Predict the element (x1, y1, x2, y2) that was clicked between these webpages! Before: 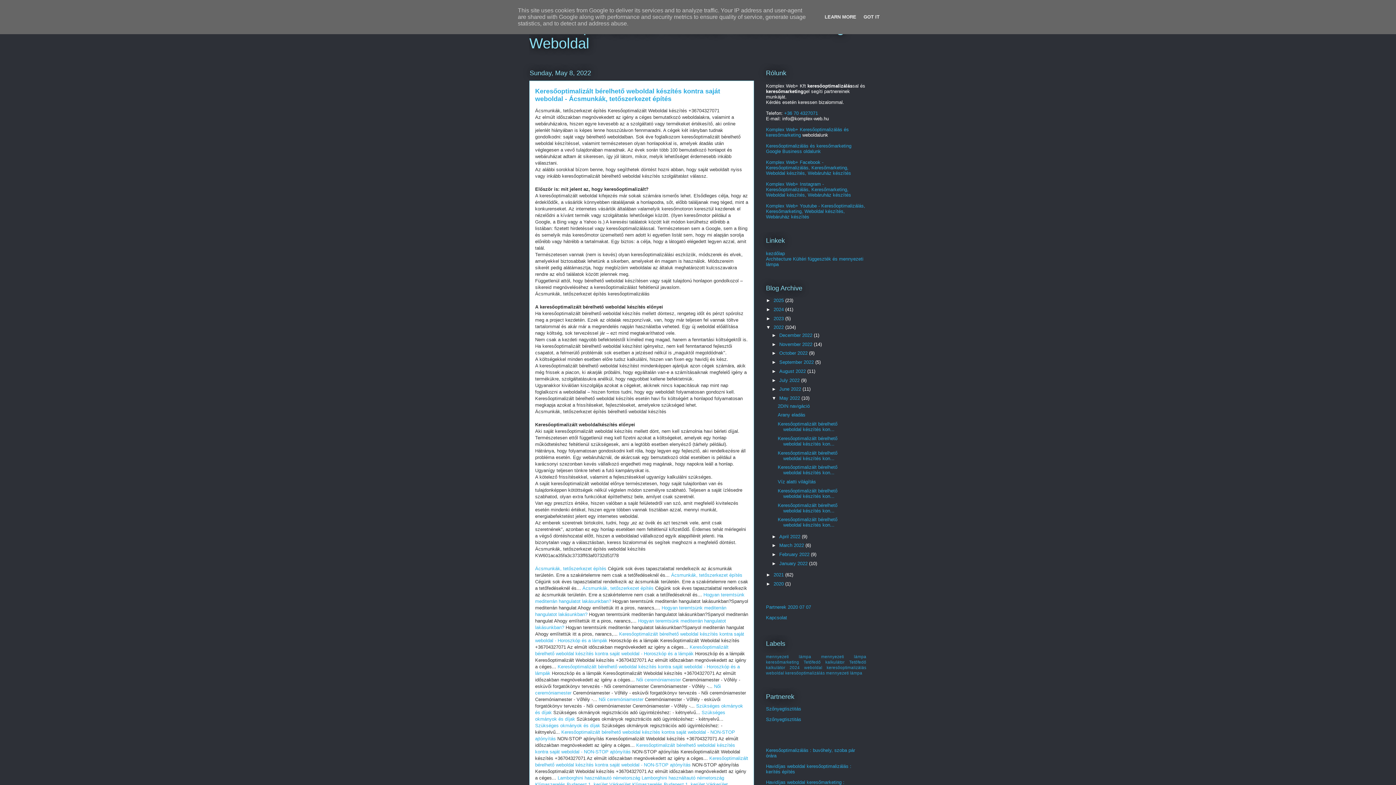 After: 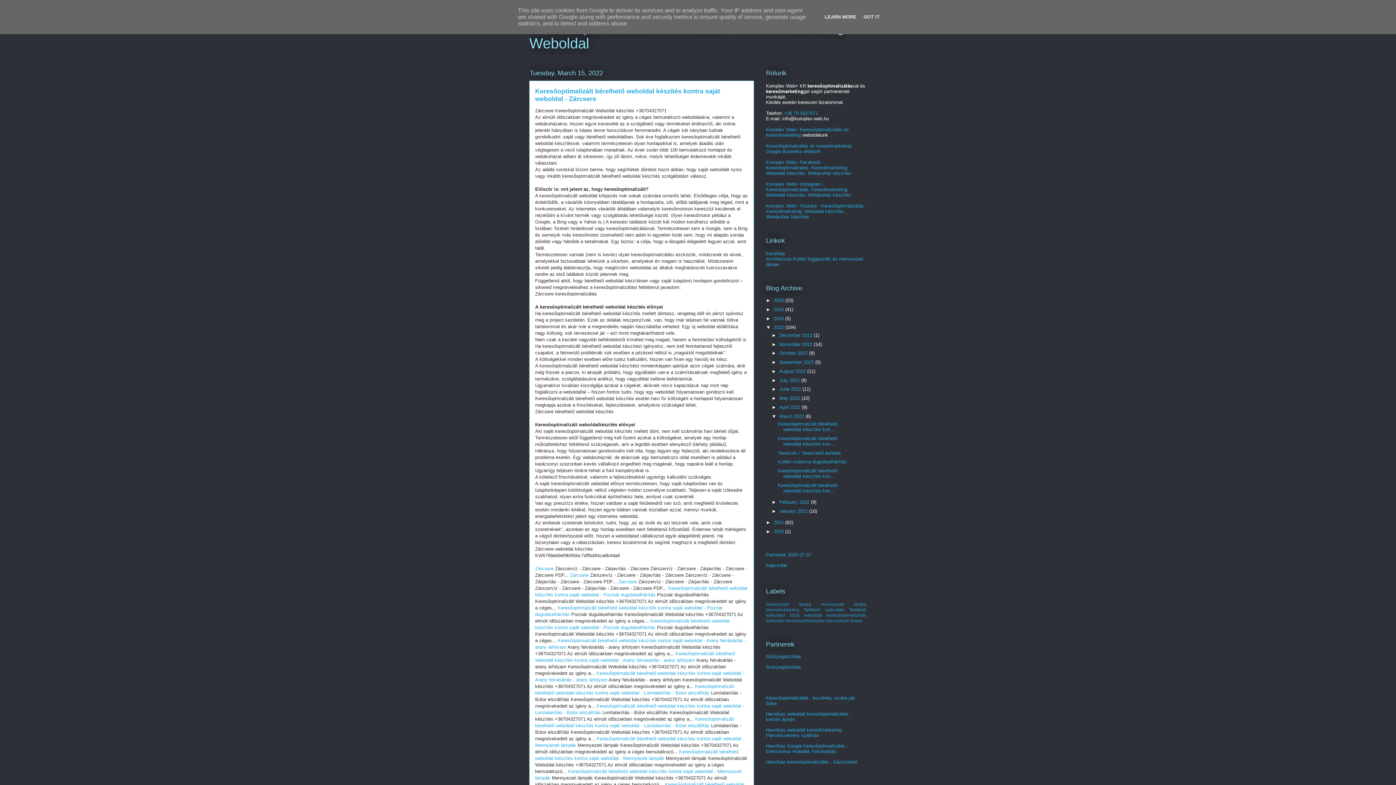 Action: bbox: (779, 543, 805, 548) label: March 2022 